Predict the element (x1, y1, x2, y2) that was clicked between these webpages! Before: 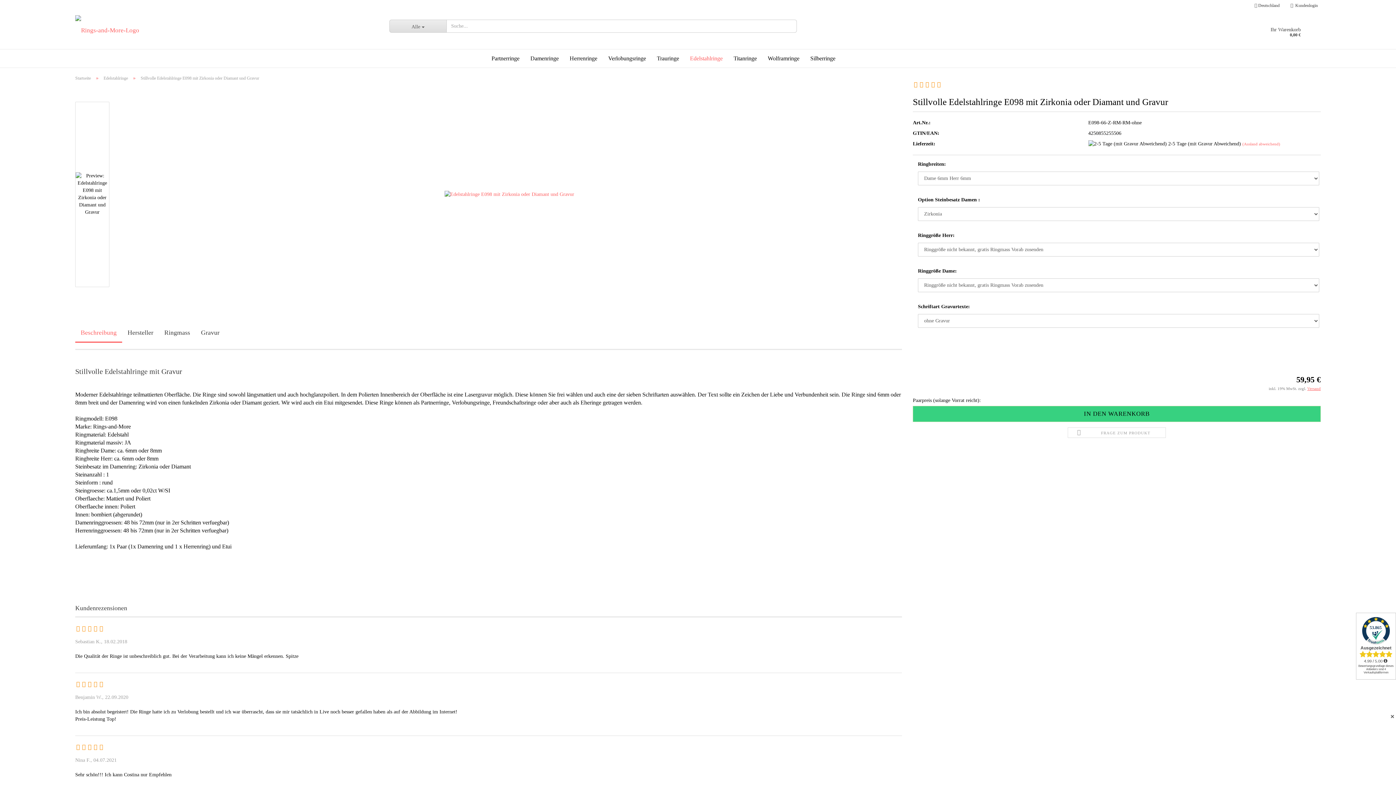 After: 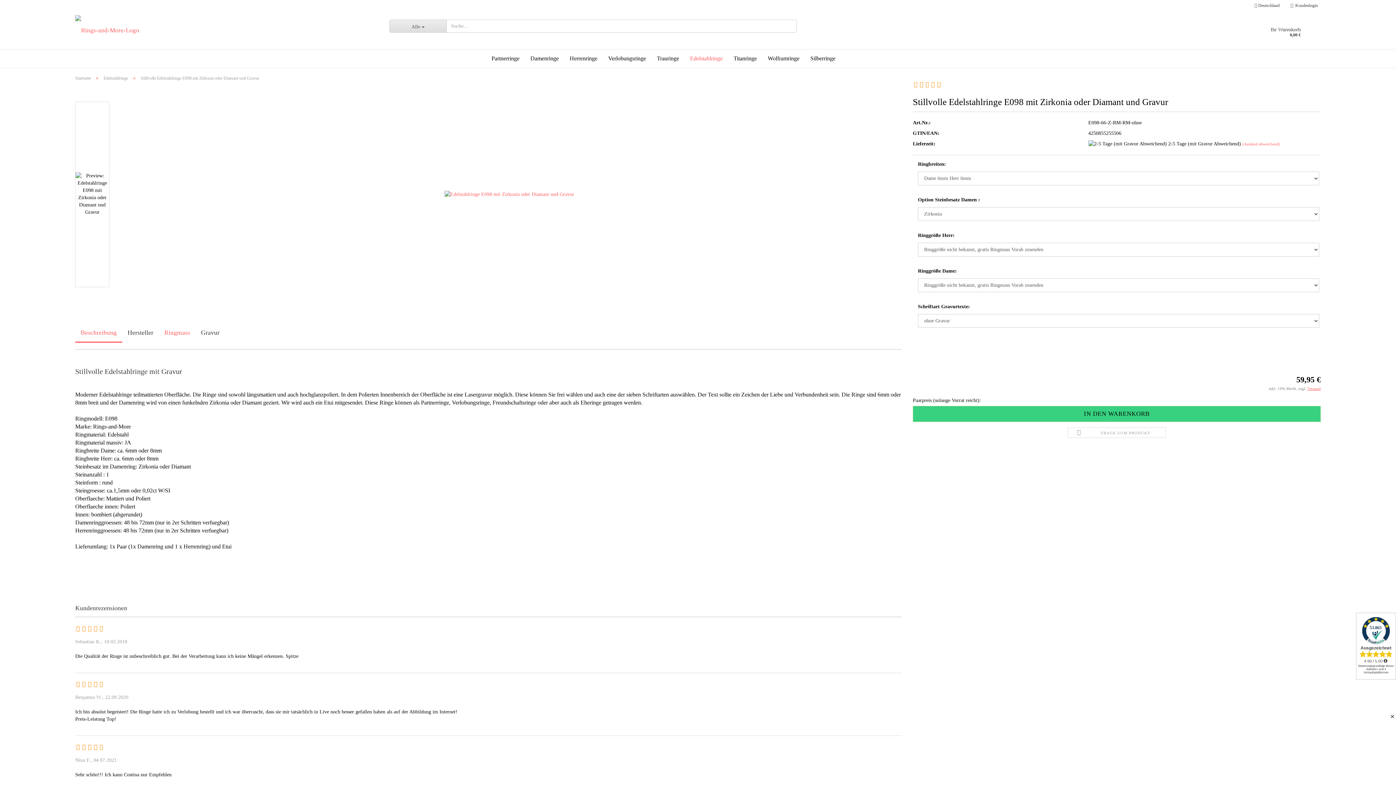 Action: bbox: (158, 324, 195, 342) label: Ringmass